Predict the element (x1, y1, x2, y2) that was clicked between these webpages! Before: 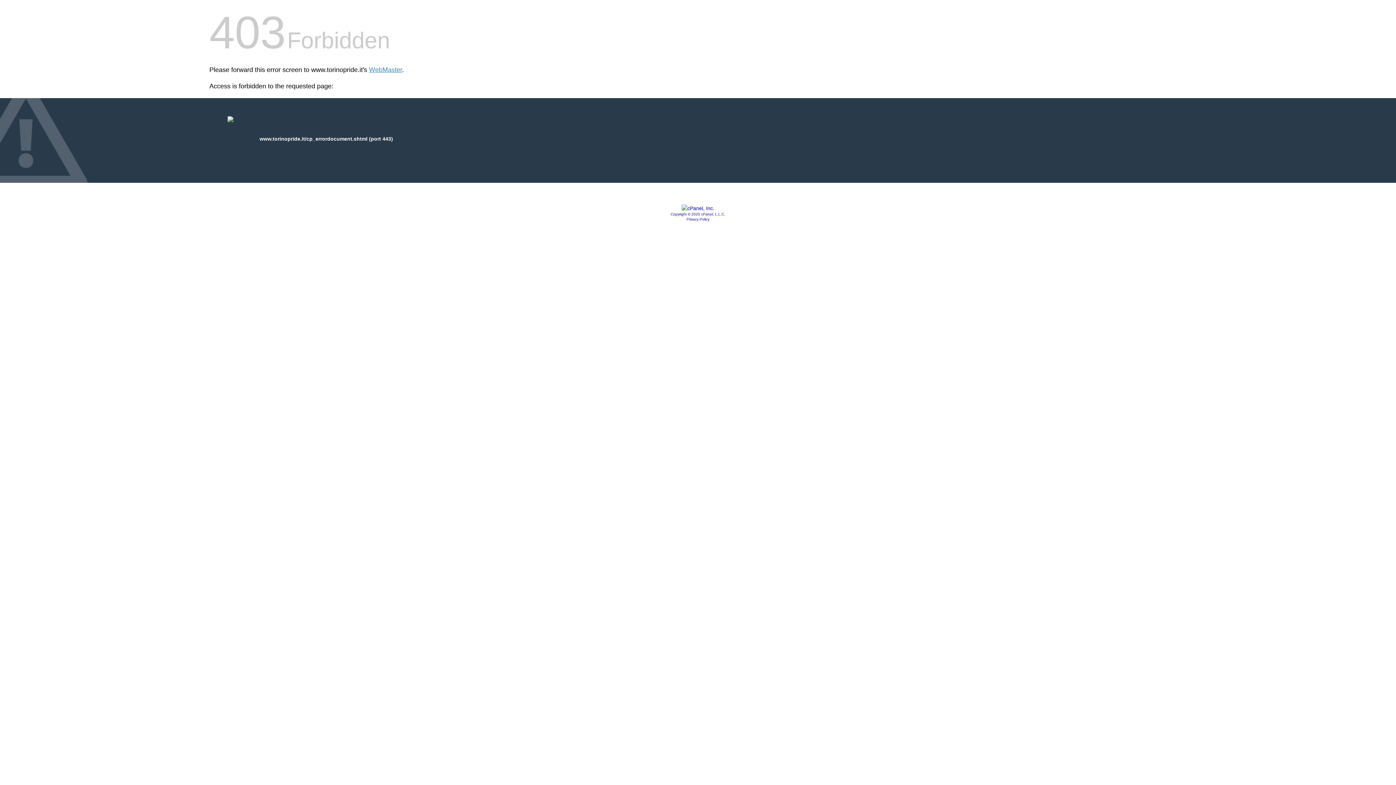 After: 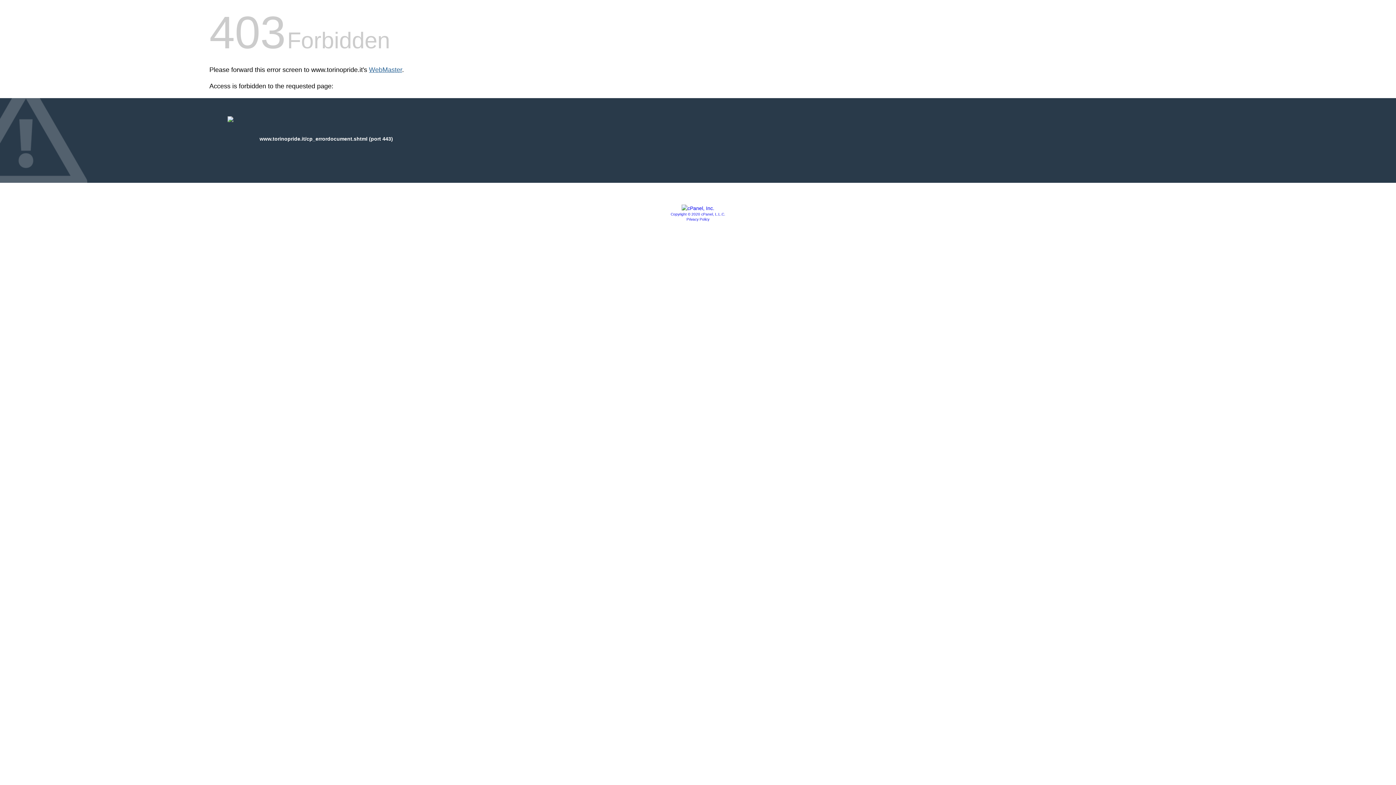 Action: label: WebMaster bbox: (369, 66, 402, 73)